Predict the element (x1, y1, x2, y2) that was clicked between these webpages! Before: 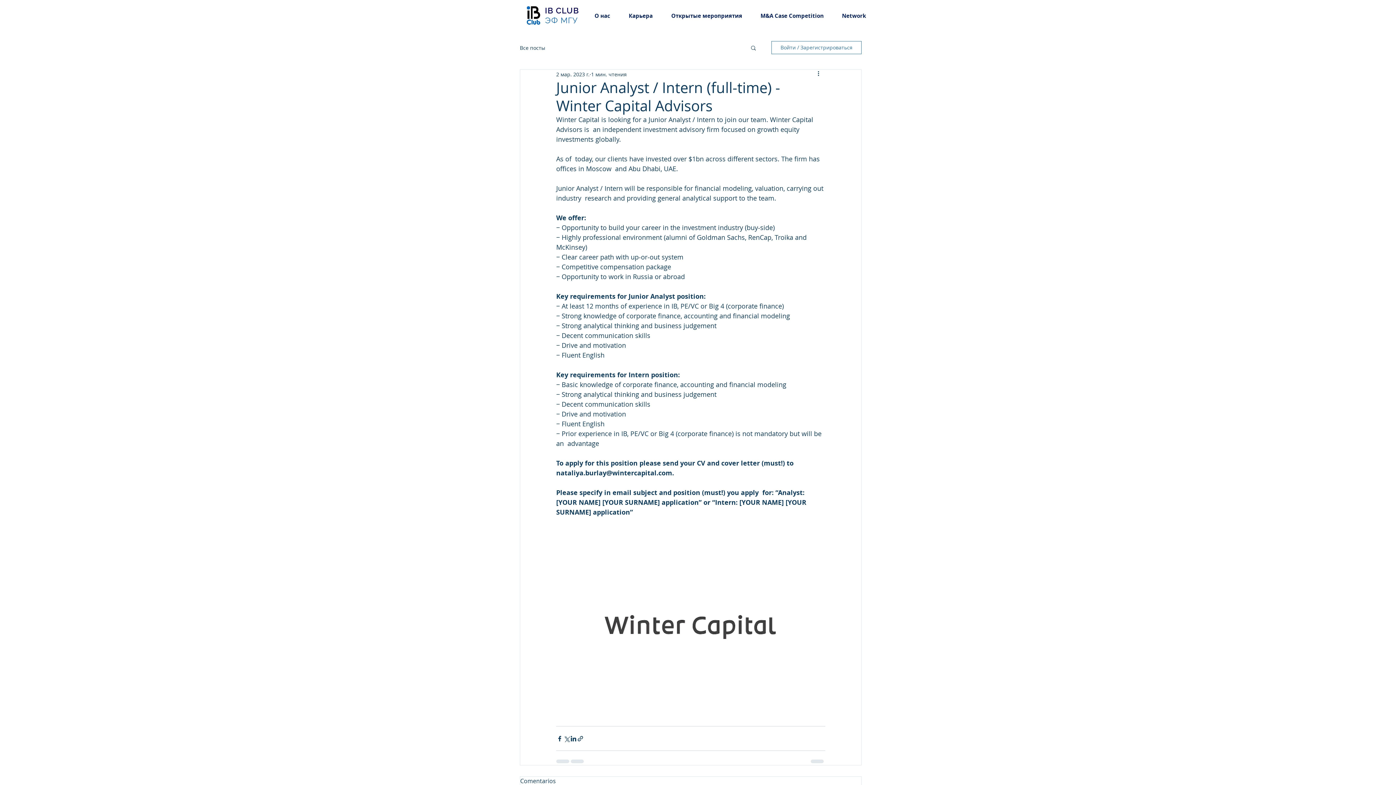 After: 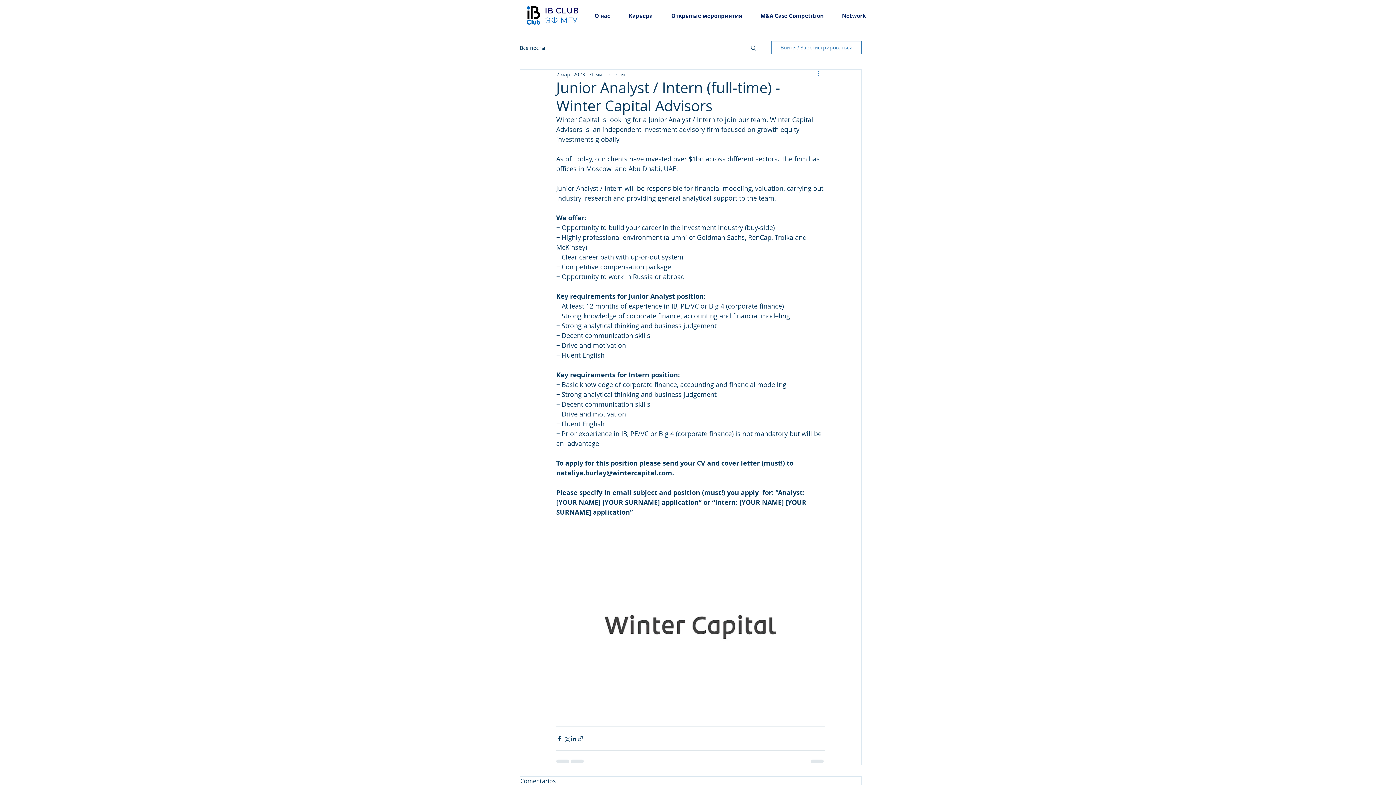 Action: label: More actions bbox: (816, 69, 825, 78)